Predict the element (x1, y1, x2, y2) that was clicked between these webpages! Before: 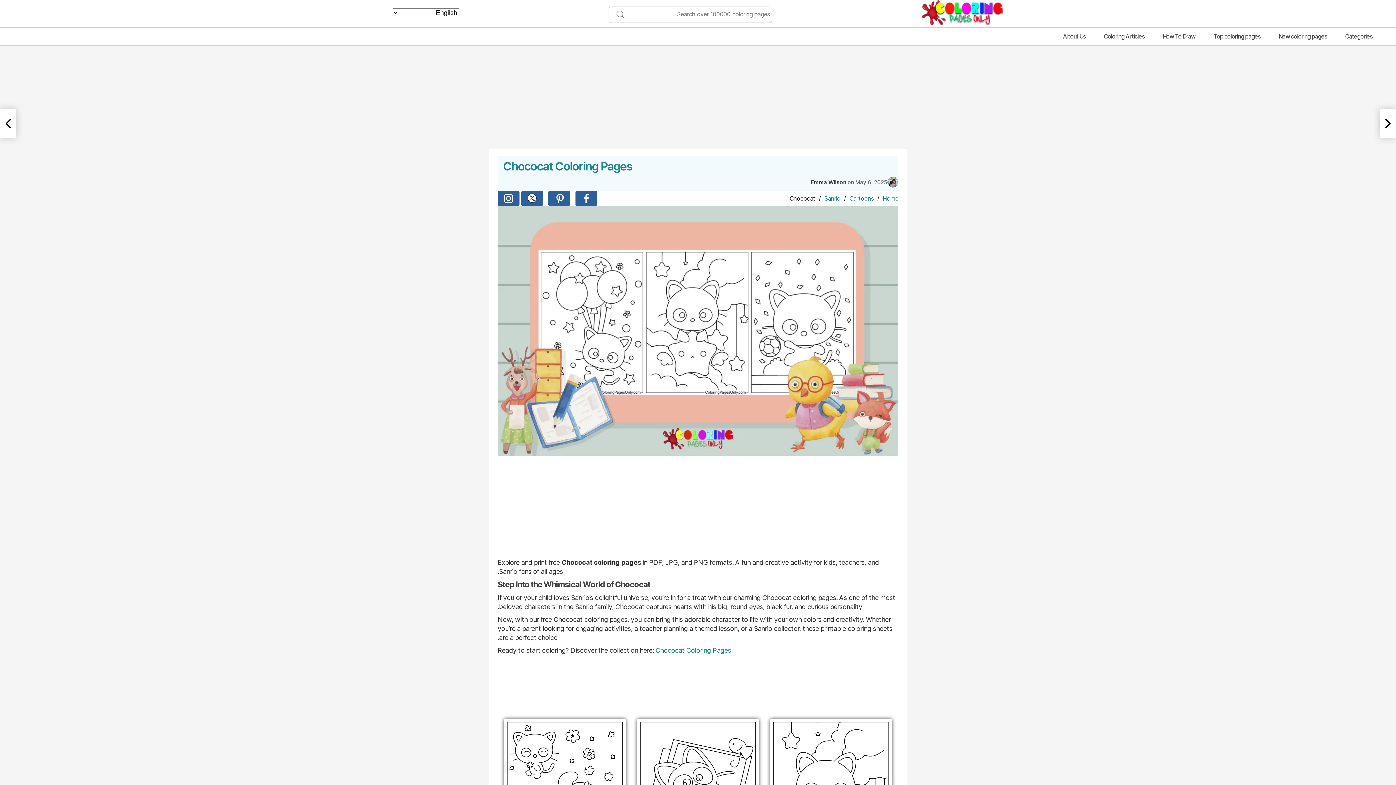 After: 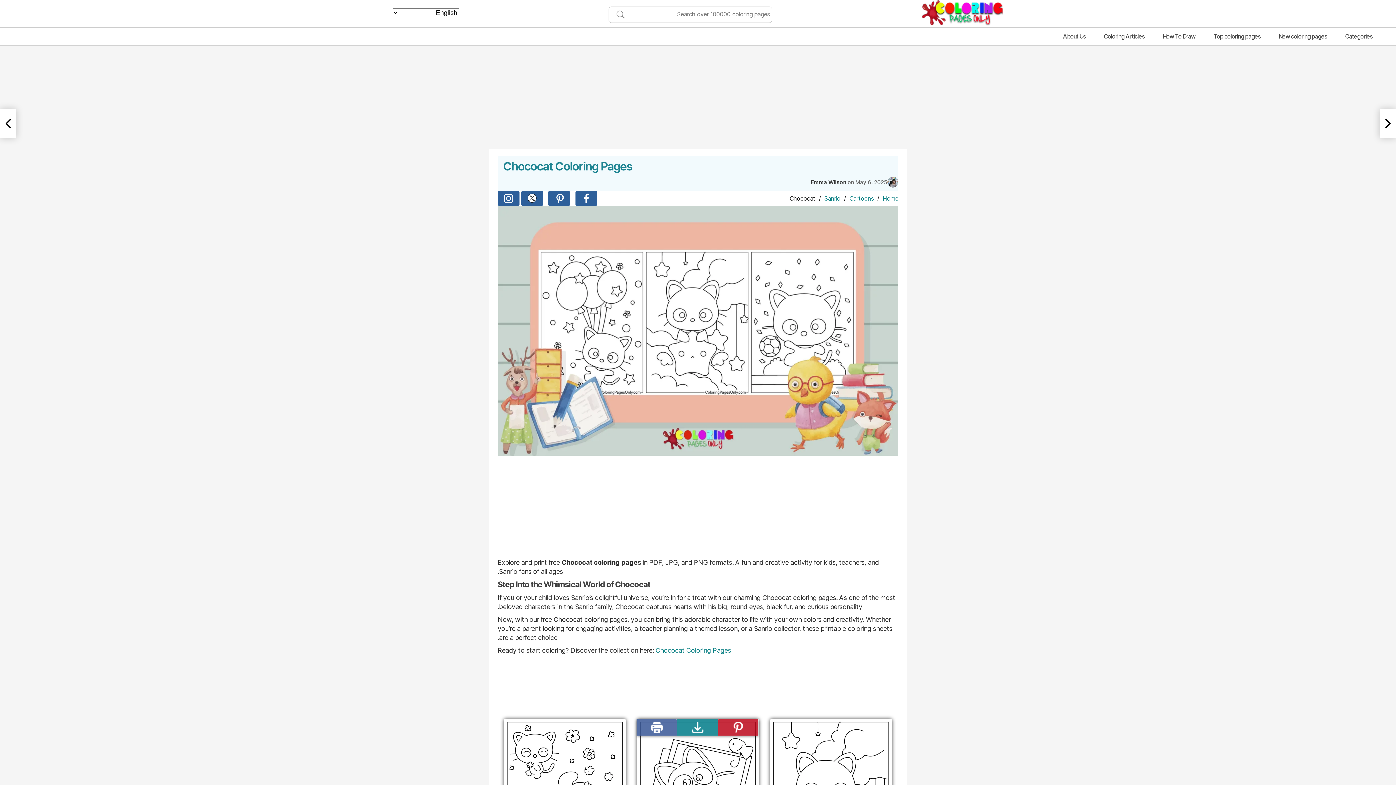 Action: bbox: (636, 710, 677, 726)